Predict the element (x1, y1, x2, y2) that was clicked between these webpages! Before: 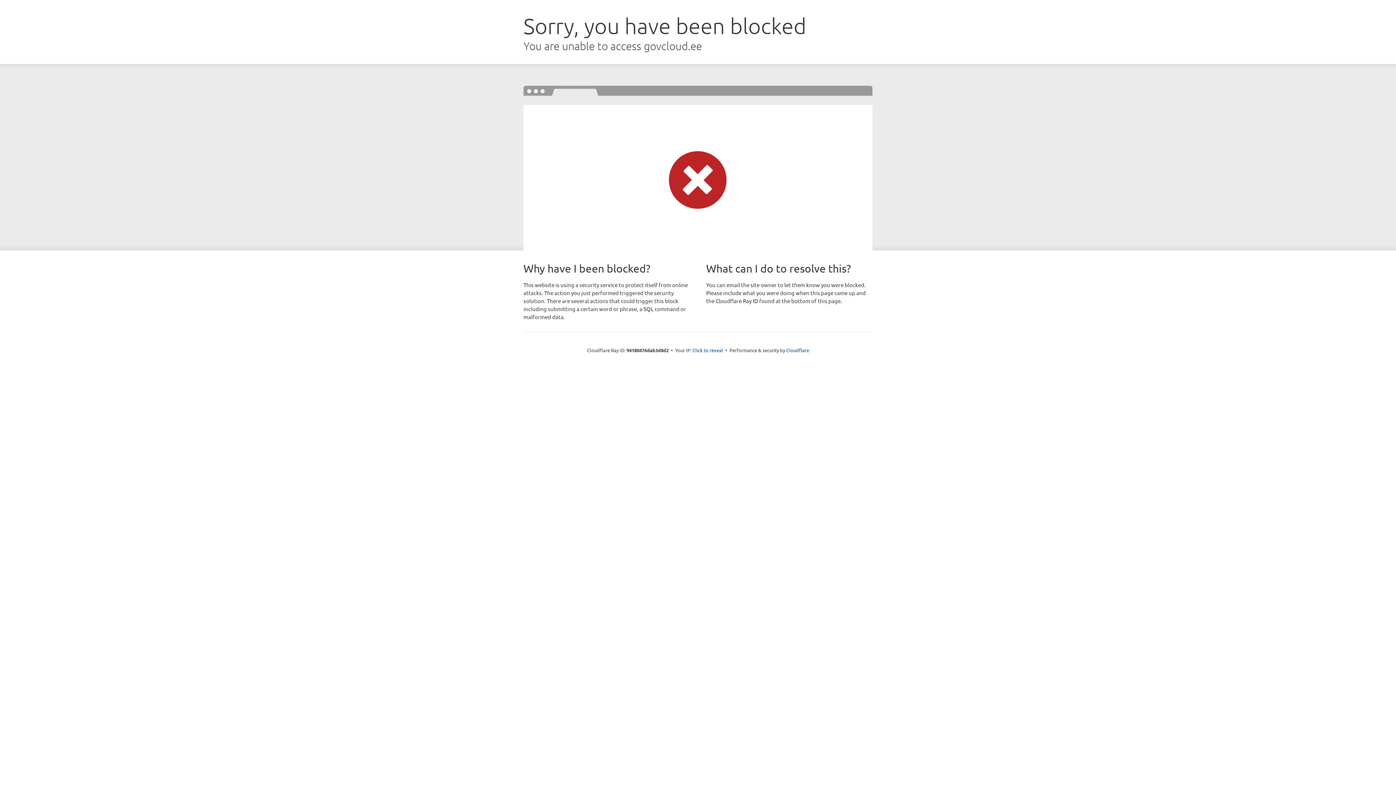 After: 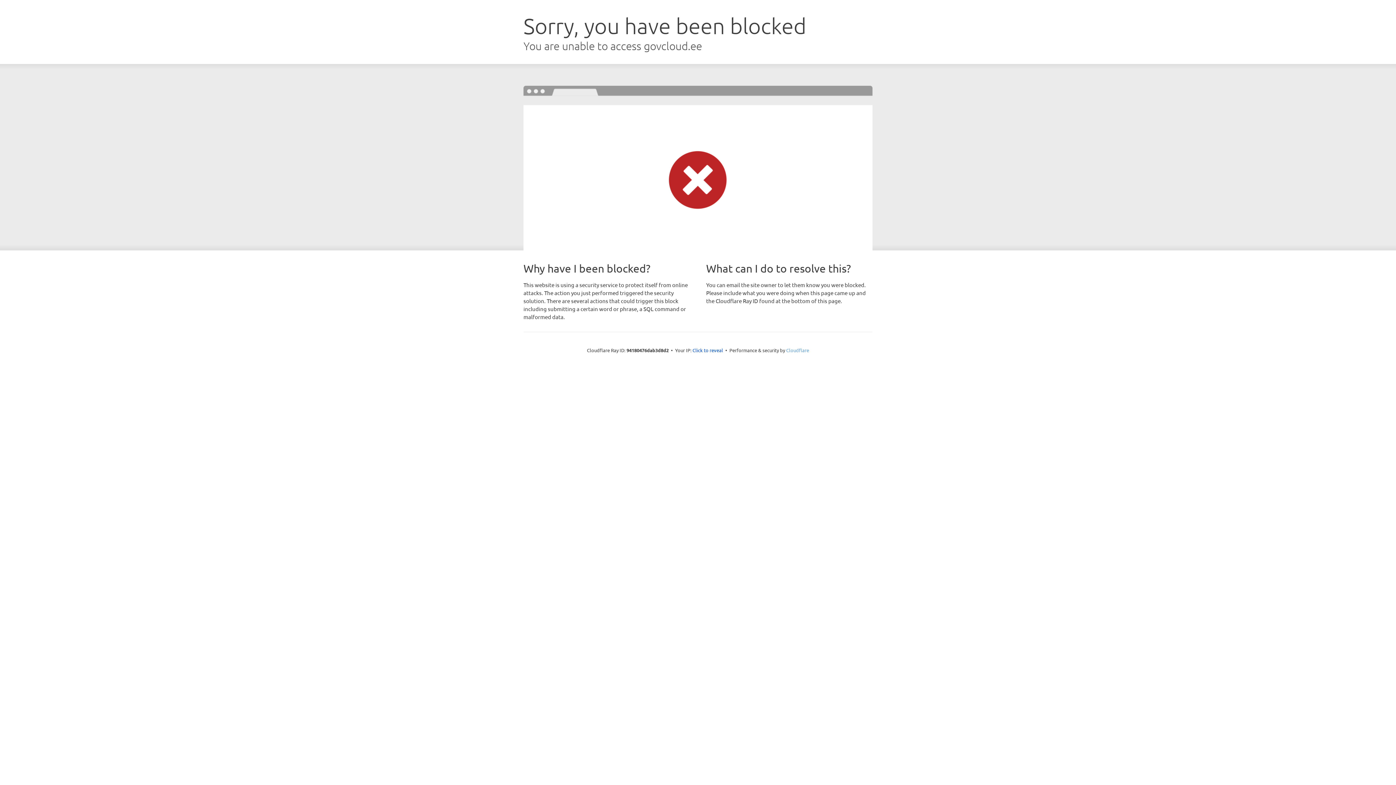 Action: label: Cloudflare bbox: (786, 347, 809, 353)